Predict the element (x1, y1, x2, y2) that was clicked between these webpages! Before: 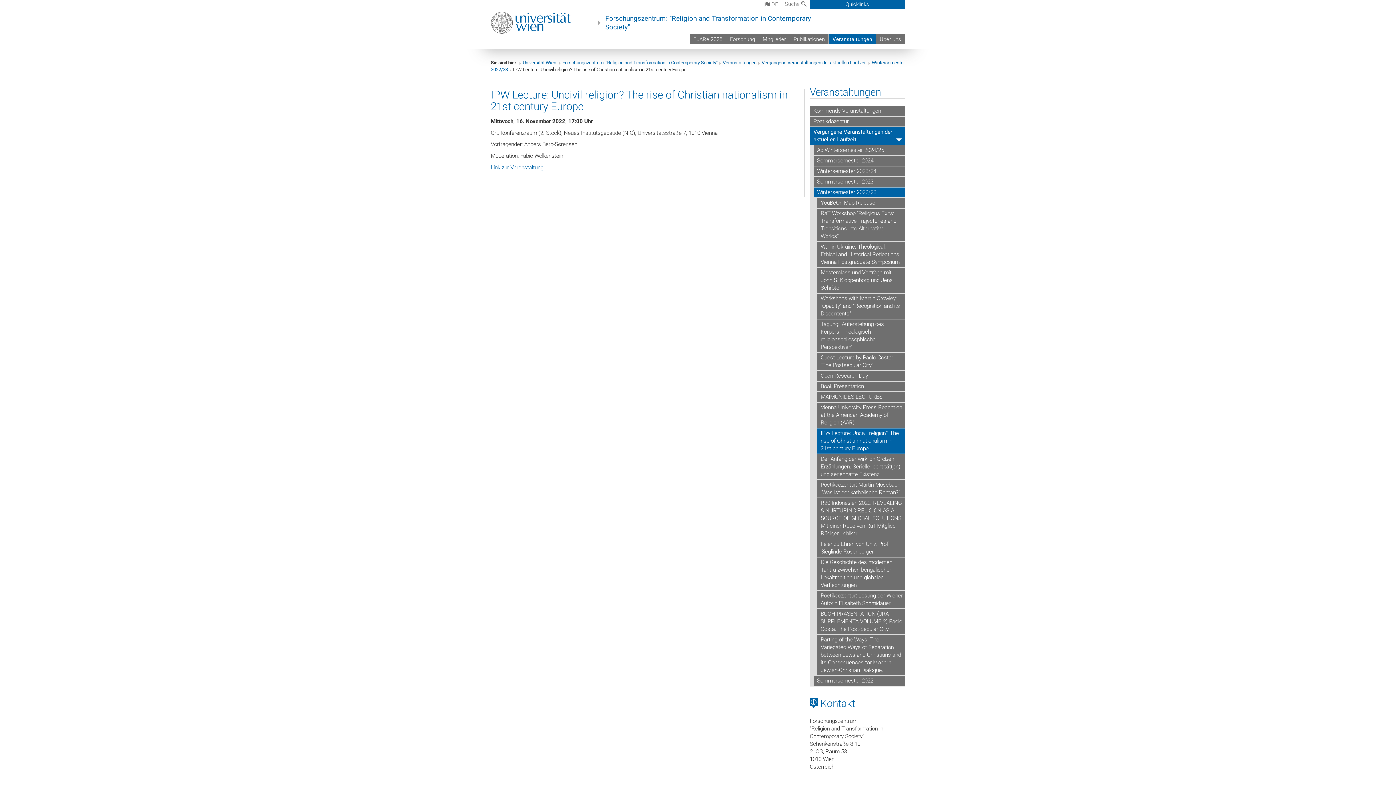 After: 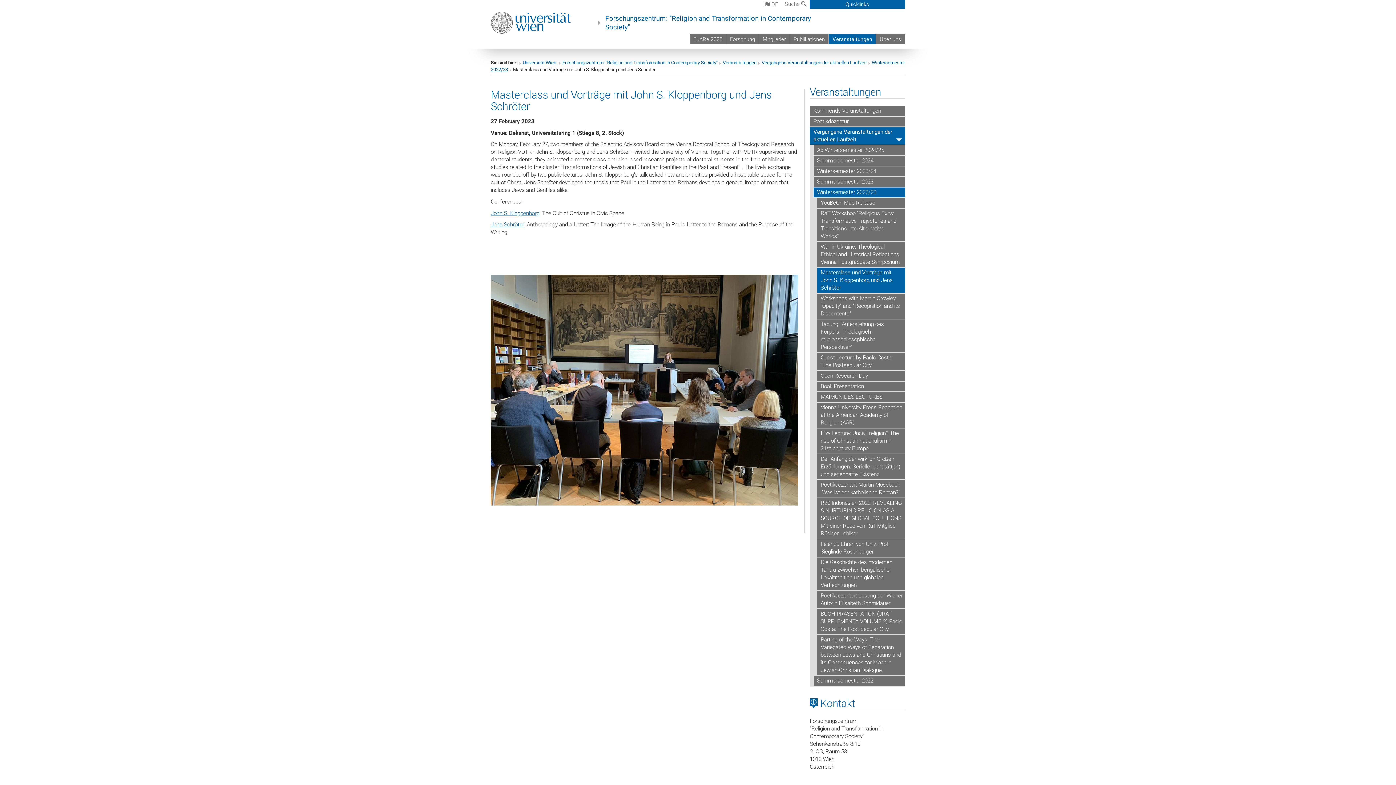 Action: bbox: (817, 268, 905, 293) label: Masterclass und Vorträge mit John S. Kloppenborg und Jens Schröter